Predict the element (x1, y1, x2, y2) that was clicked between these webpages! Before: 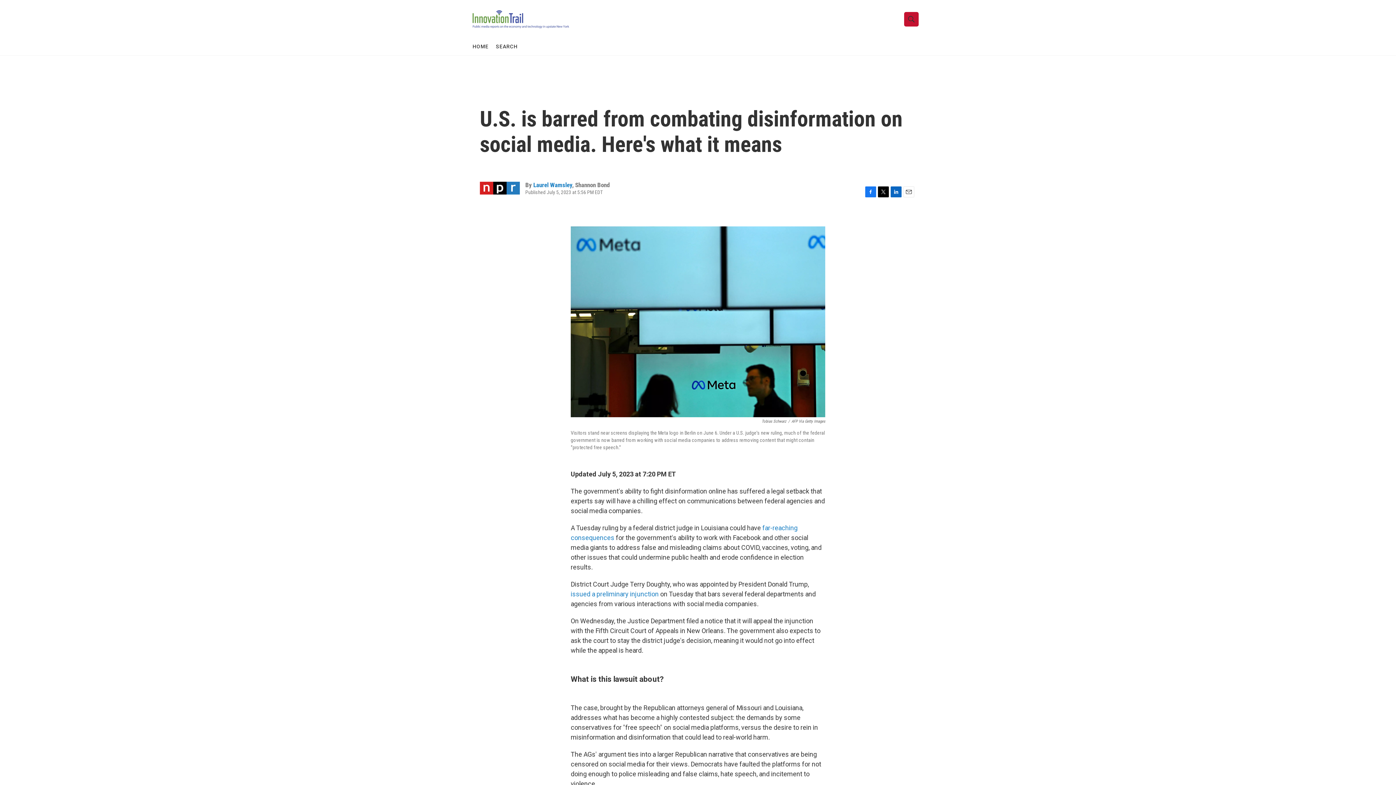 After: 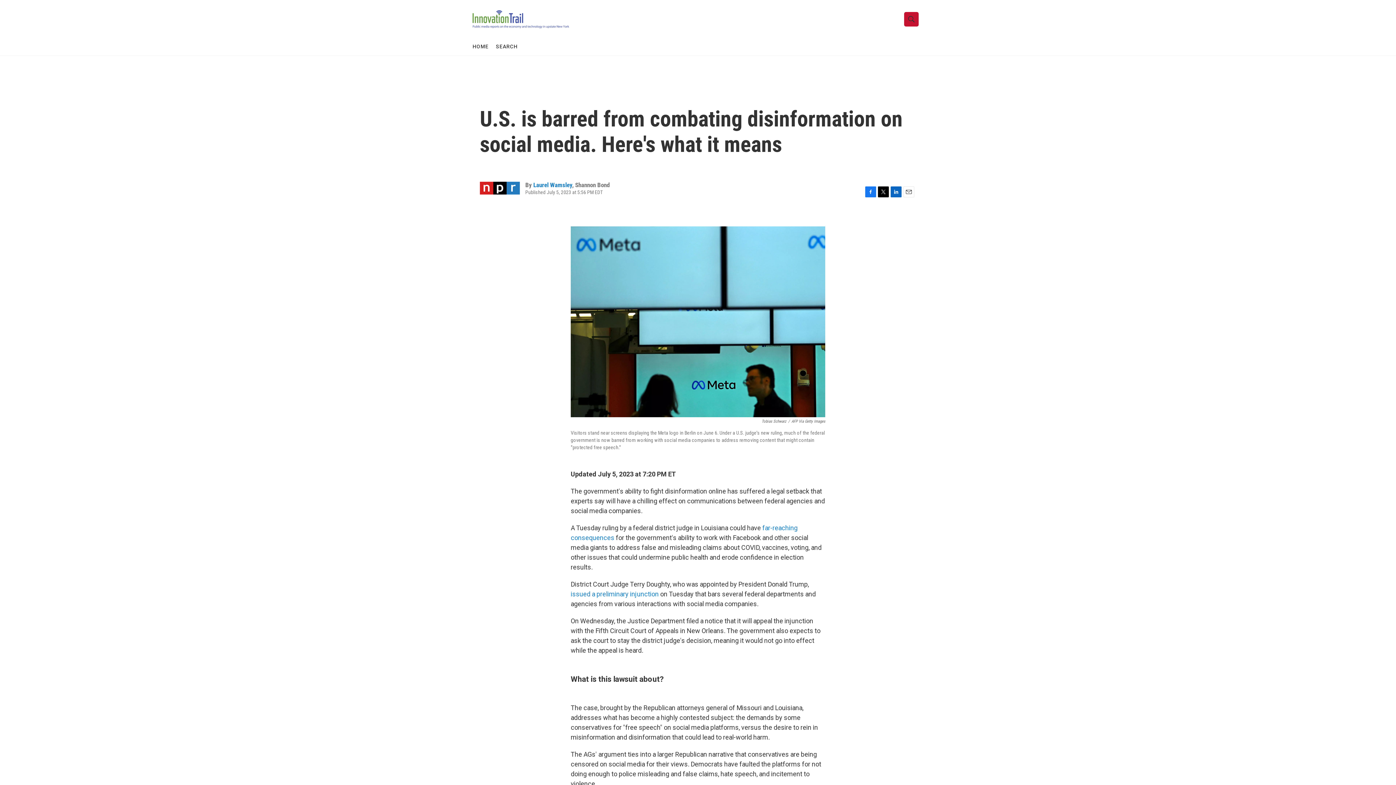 Action: label: Email bbox: (903, 212, 914, 222)